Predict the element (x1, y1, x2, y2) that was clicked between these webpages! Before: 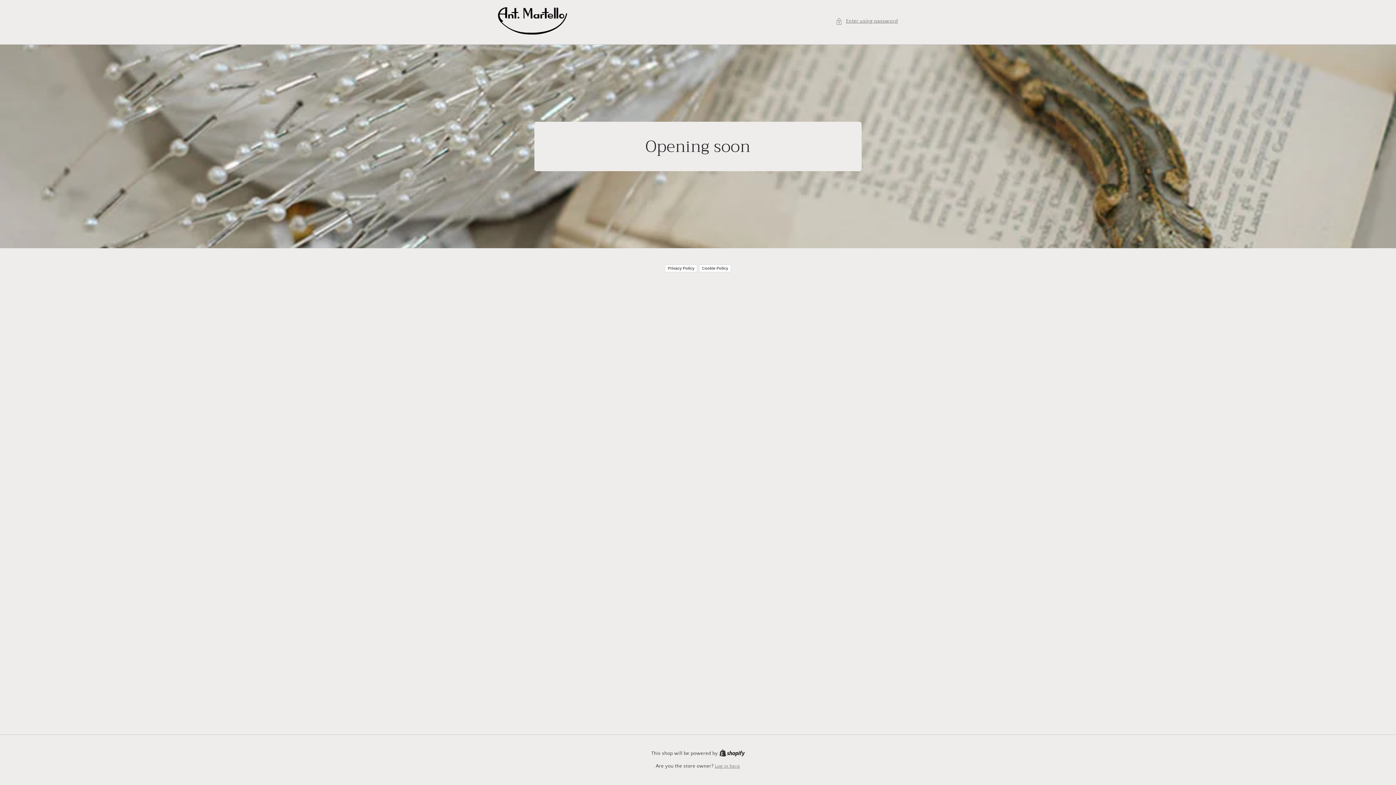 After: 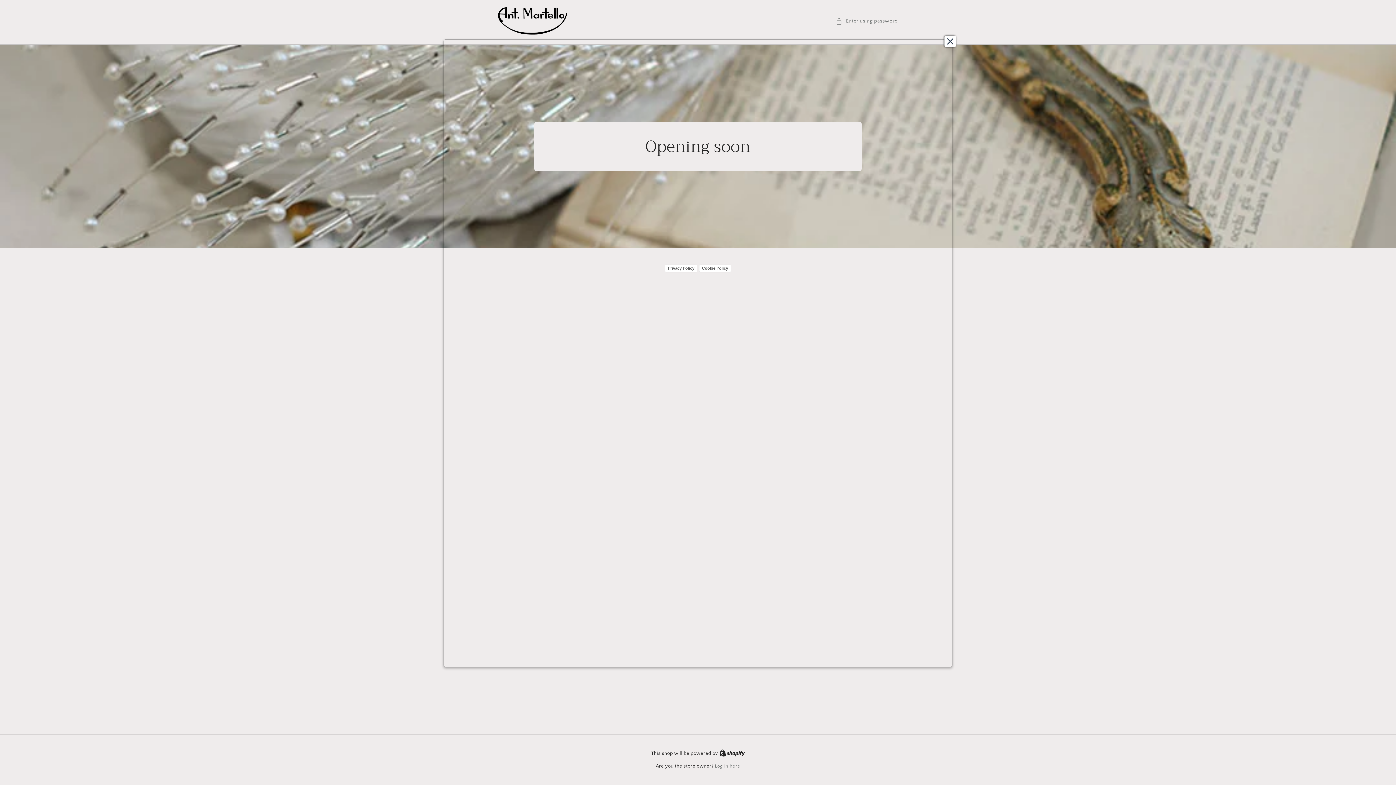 Action: bbox: (665, 264, 697, 272) label: Privacy Policy